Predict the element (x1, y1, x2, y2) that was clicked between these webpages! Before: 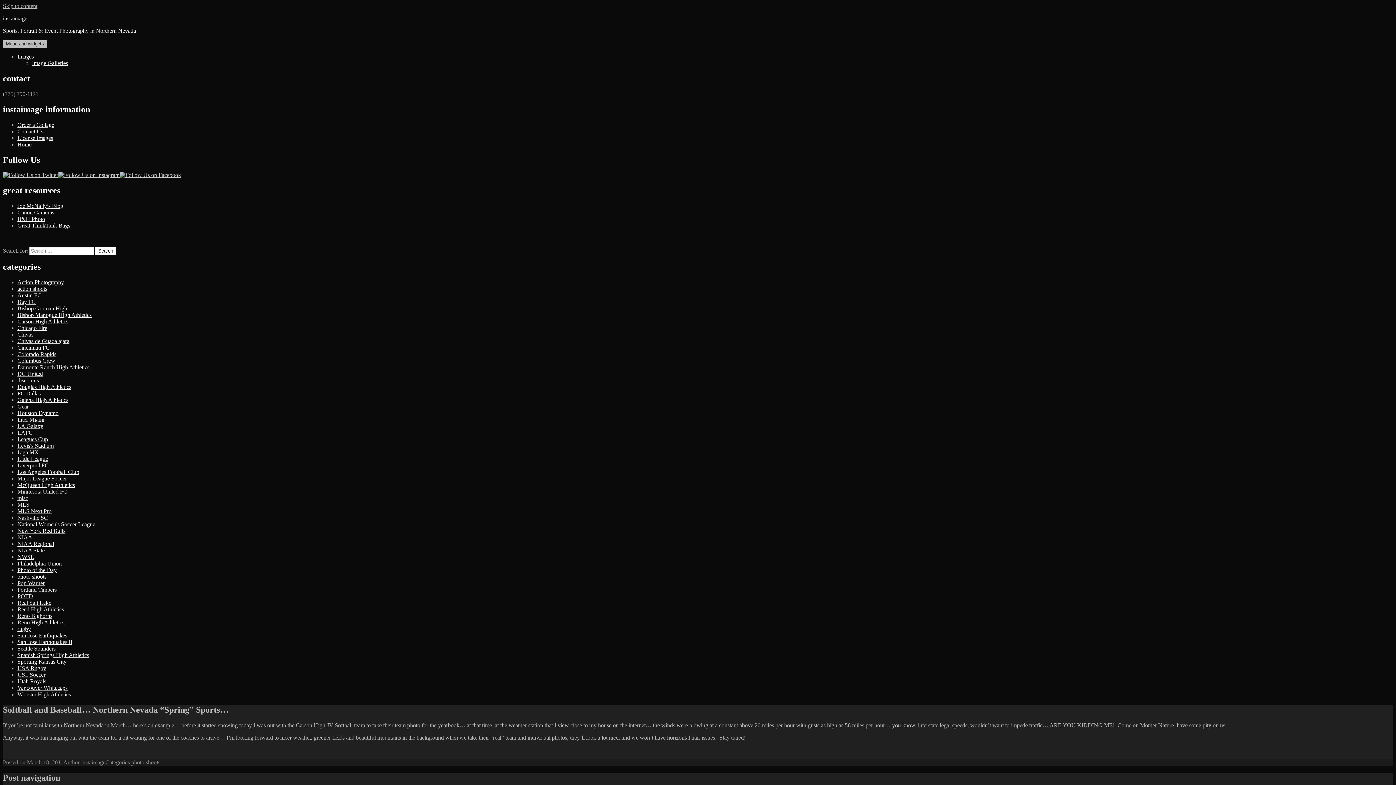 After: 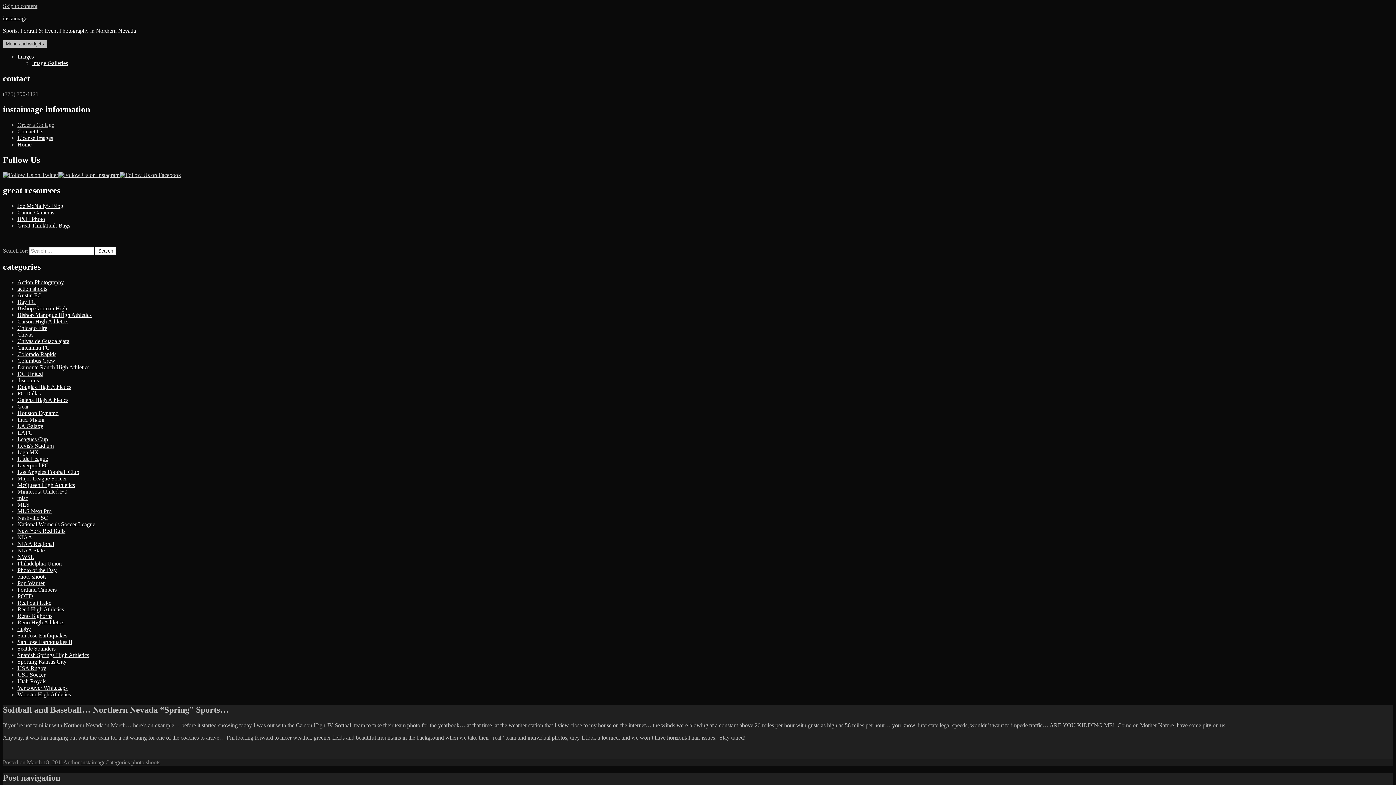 Action: label: Order a Collage bbox: (17, 121, 54, 127)